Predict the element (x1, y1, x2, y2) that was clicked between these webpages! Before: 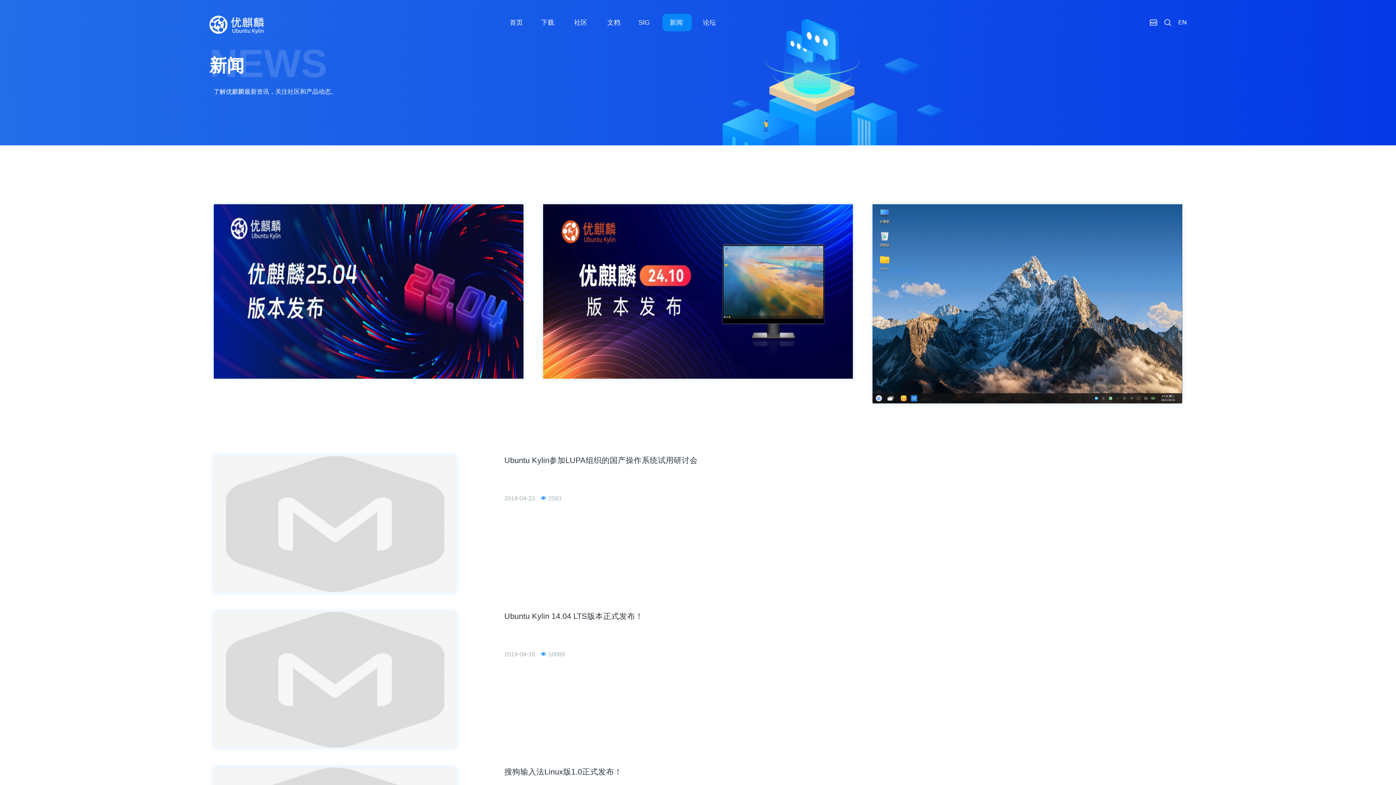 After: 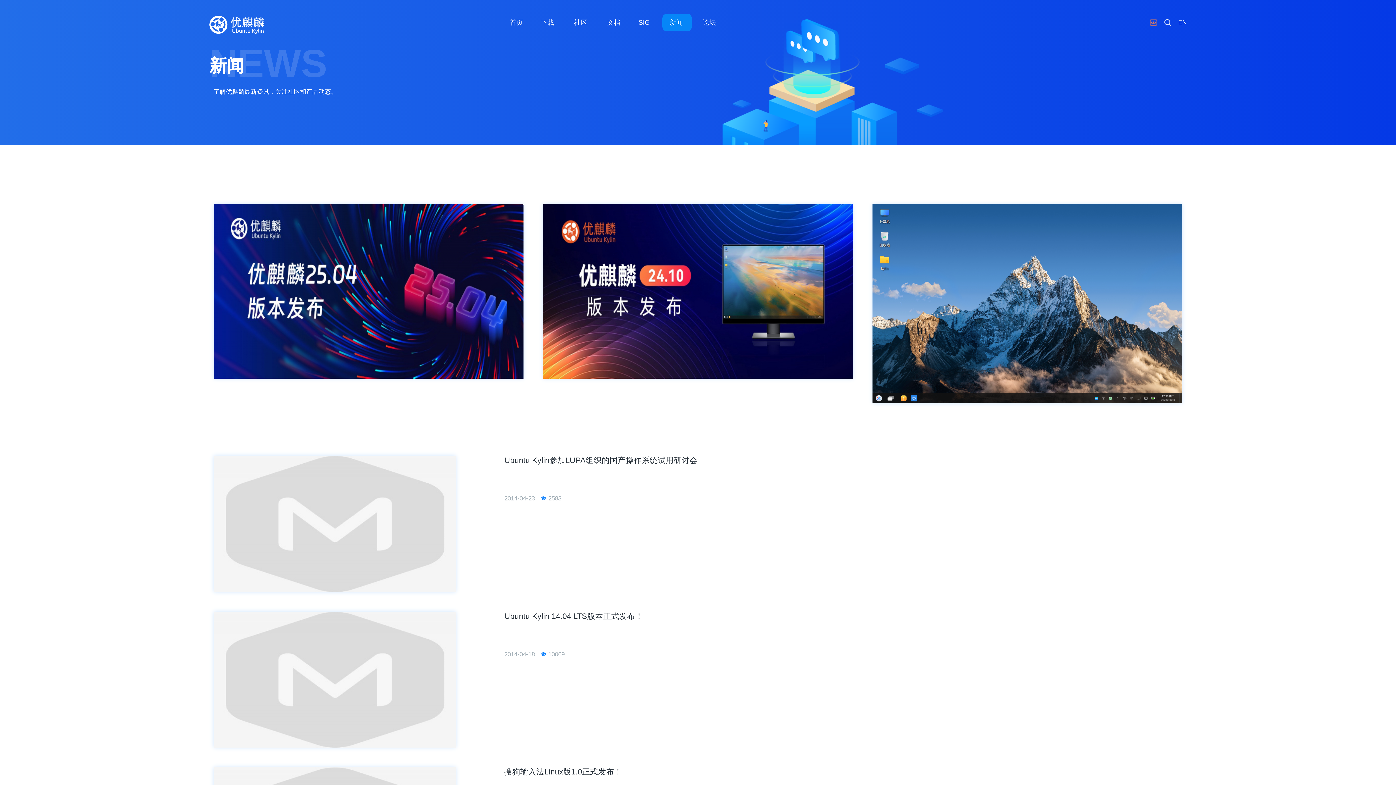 Action: bbox: (1150, 13, 1158, 32)